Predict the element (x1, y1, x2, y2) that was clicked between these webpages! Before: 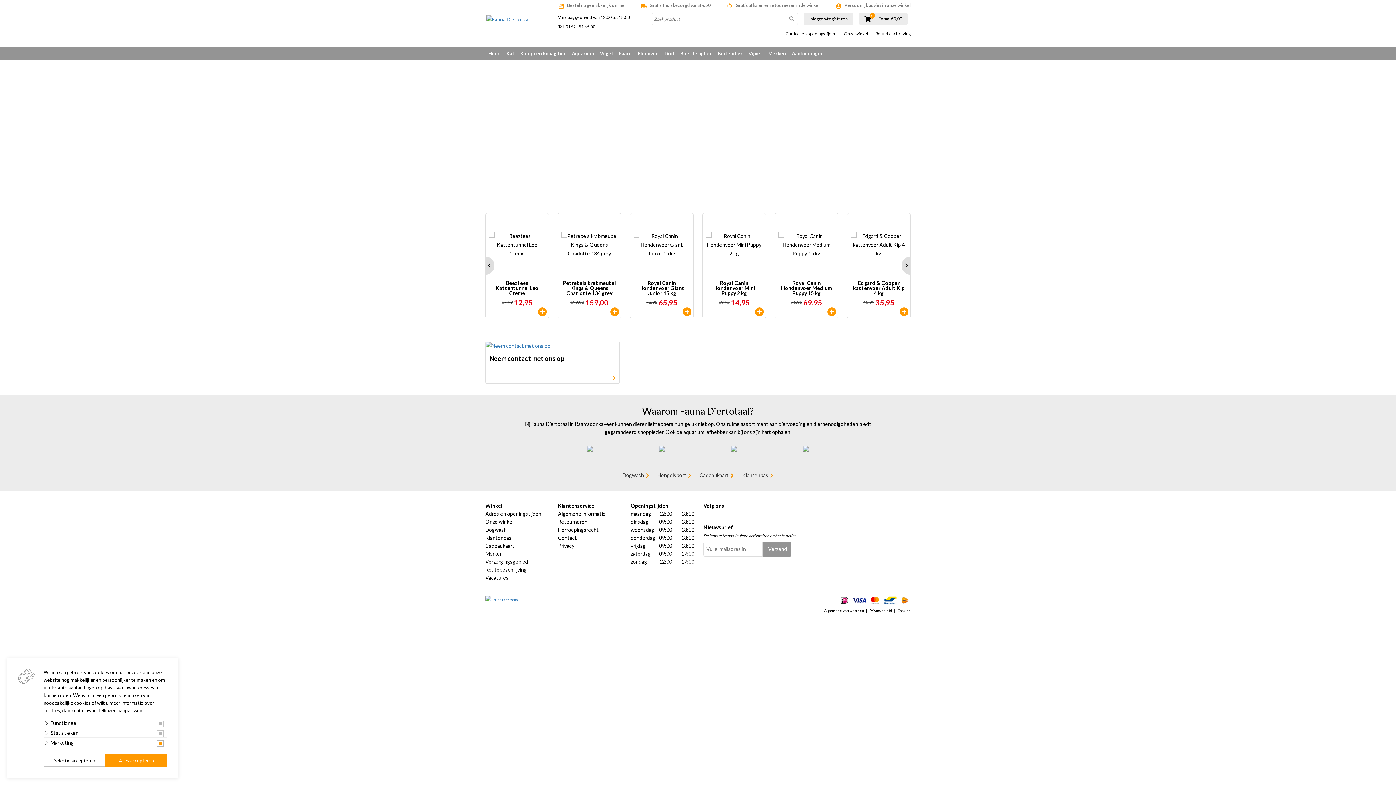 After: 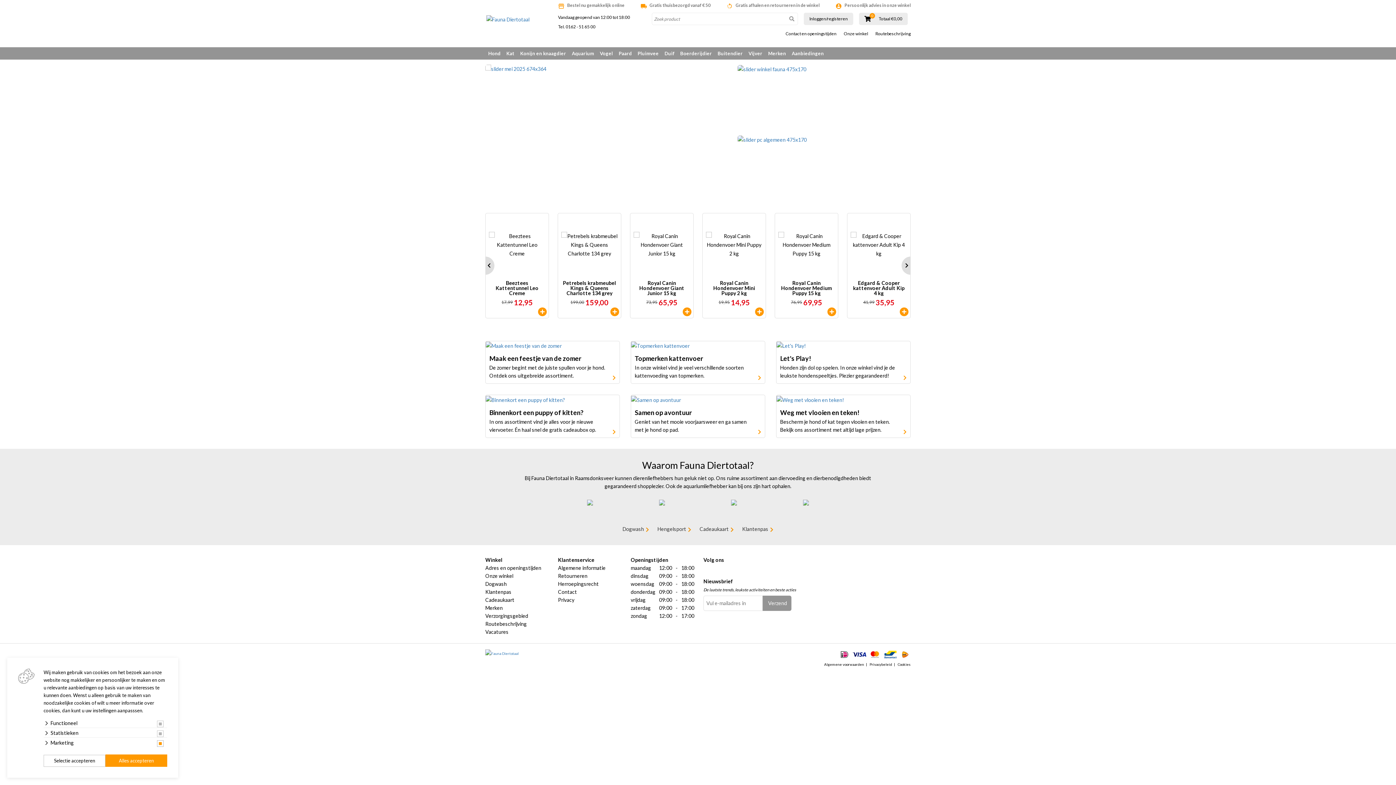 Action: bbox: (485, 15, 547, 24)